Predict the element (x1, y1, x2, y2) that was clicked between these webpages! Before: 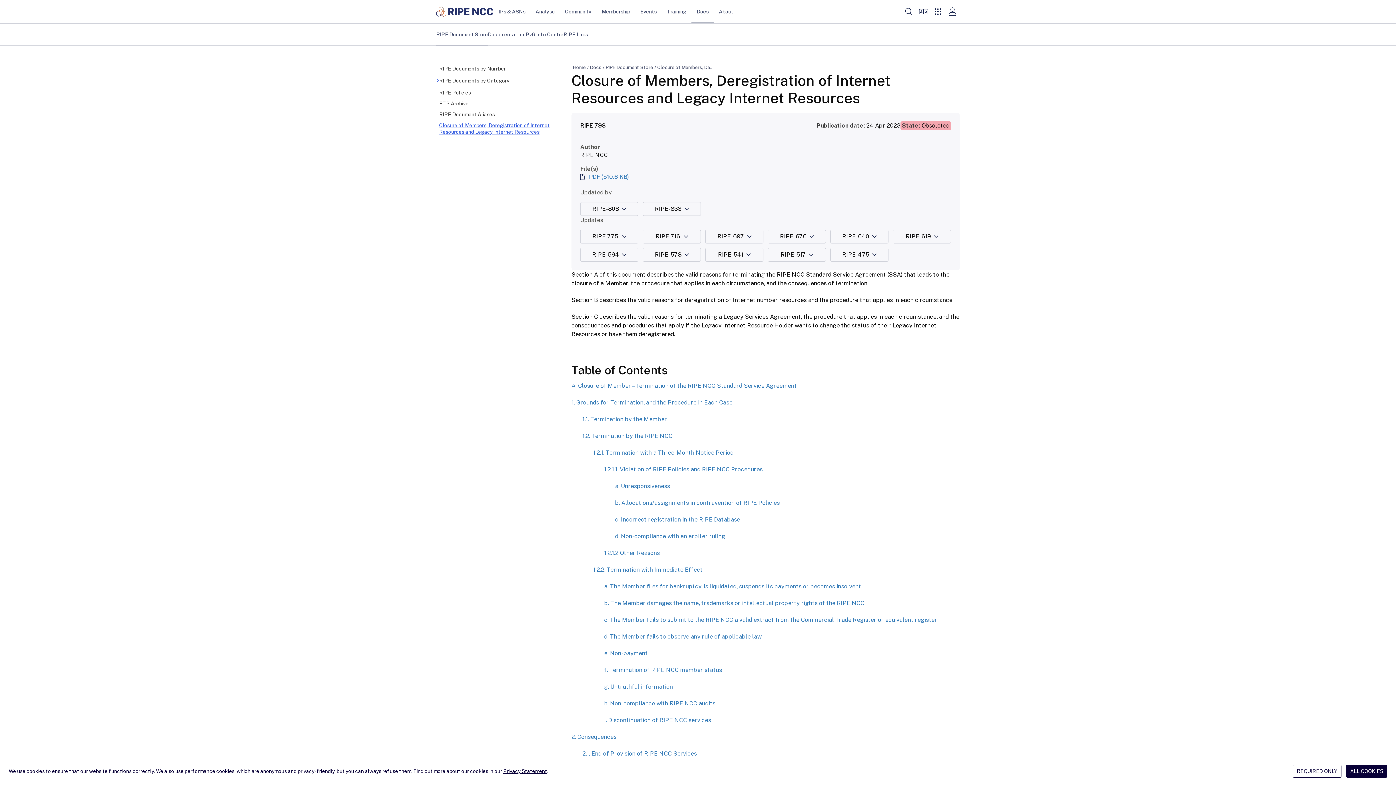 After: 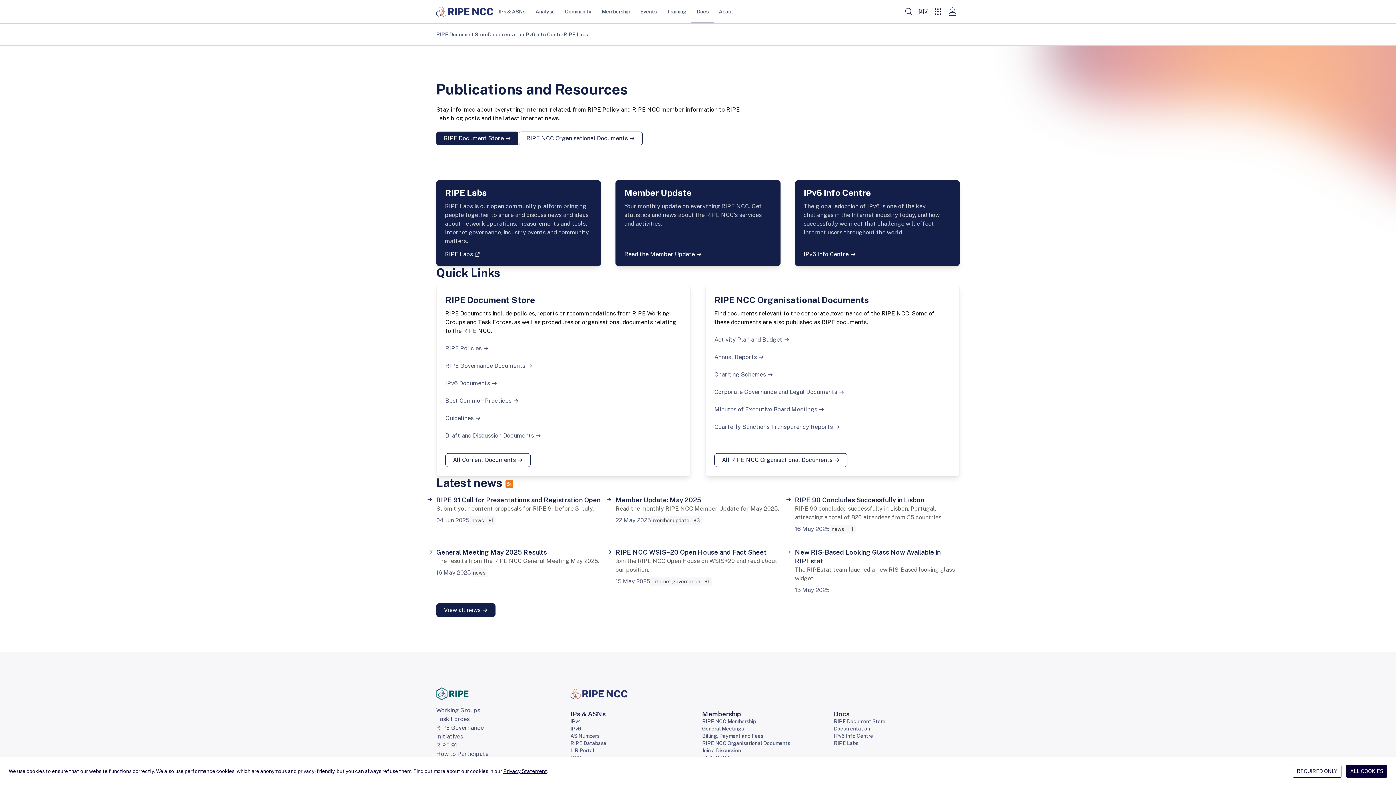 Action: bbox: (590, 64, 601, 70) label: Docs